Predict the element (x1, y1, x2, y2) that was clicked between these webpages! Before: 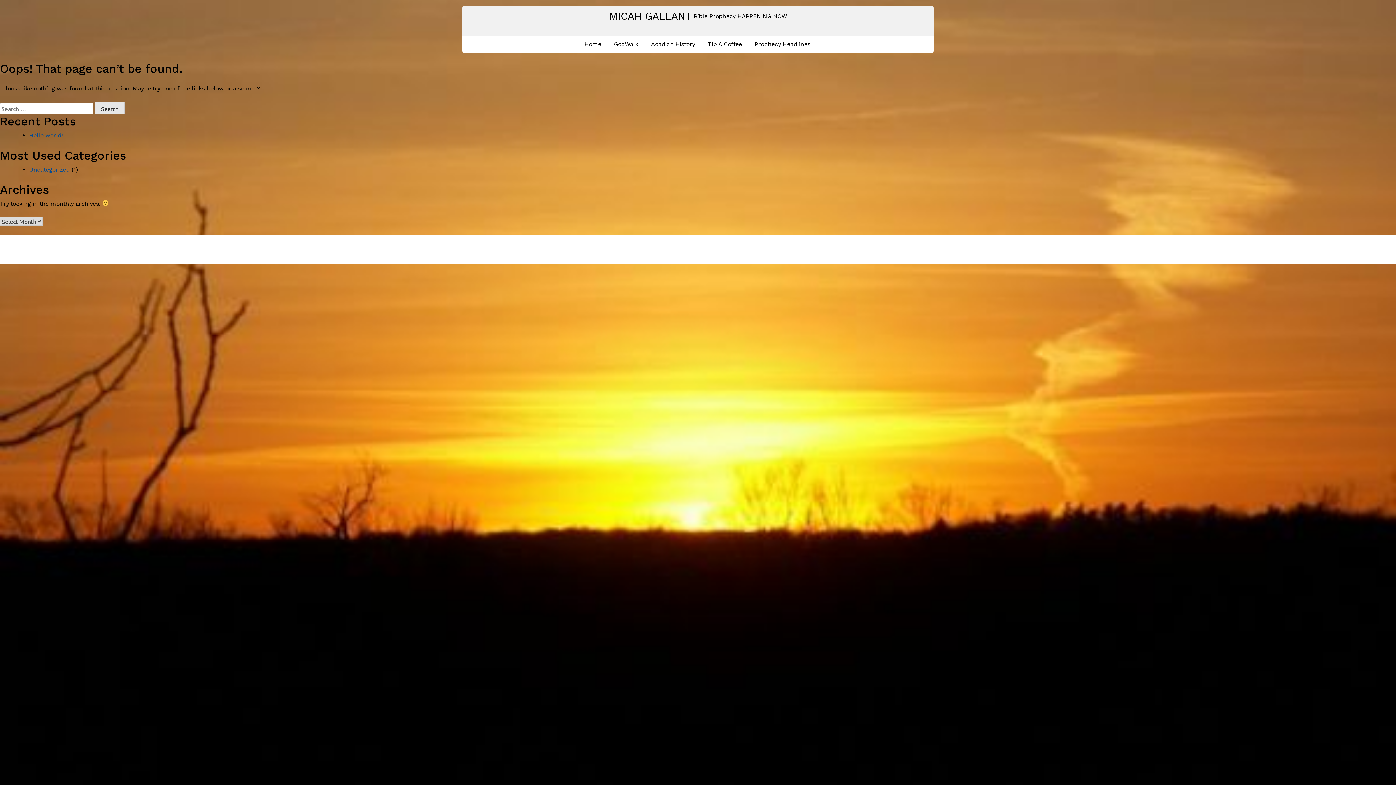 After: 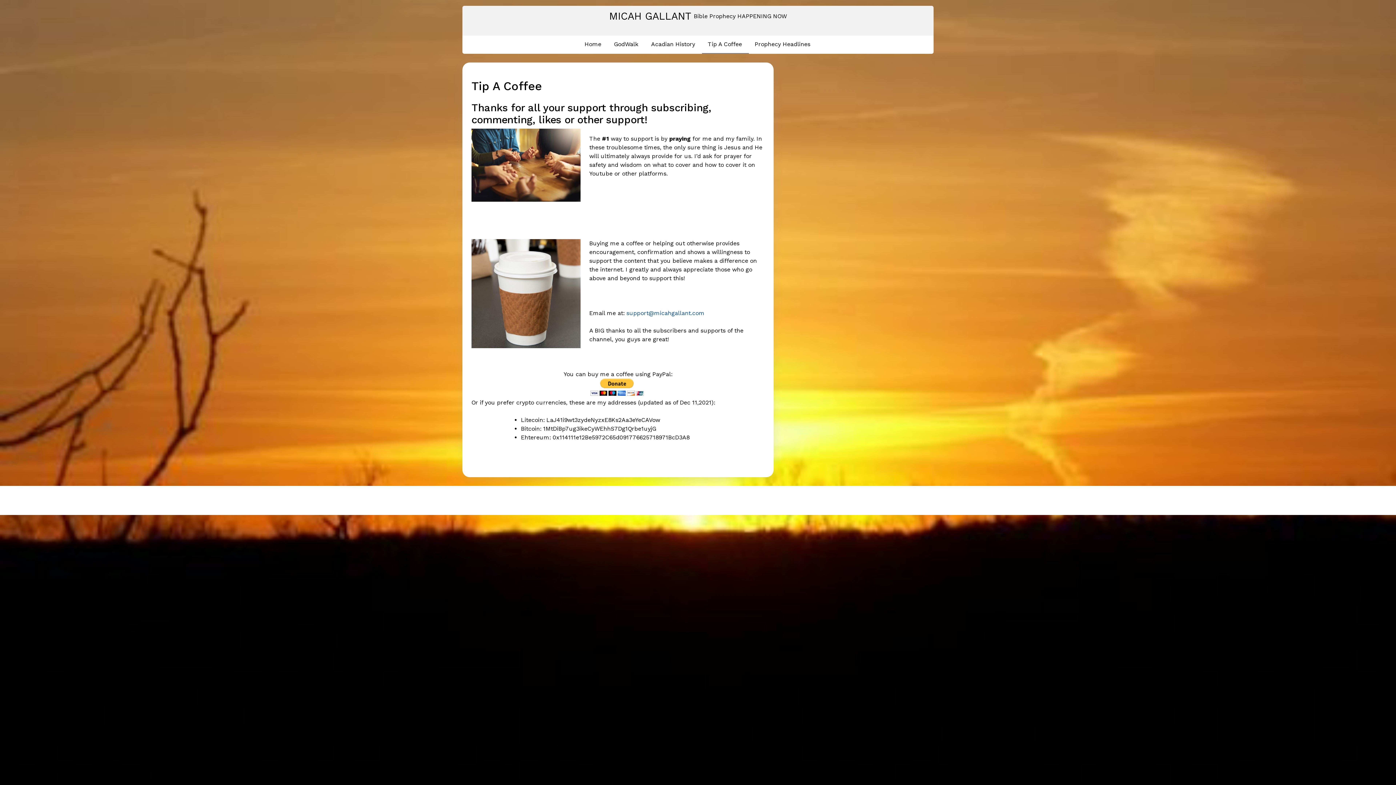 Action: bbox: (702, 35, 748, 53) label: Tip A Coffee